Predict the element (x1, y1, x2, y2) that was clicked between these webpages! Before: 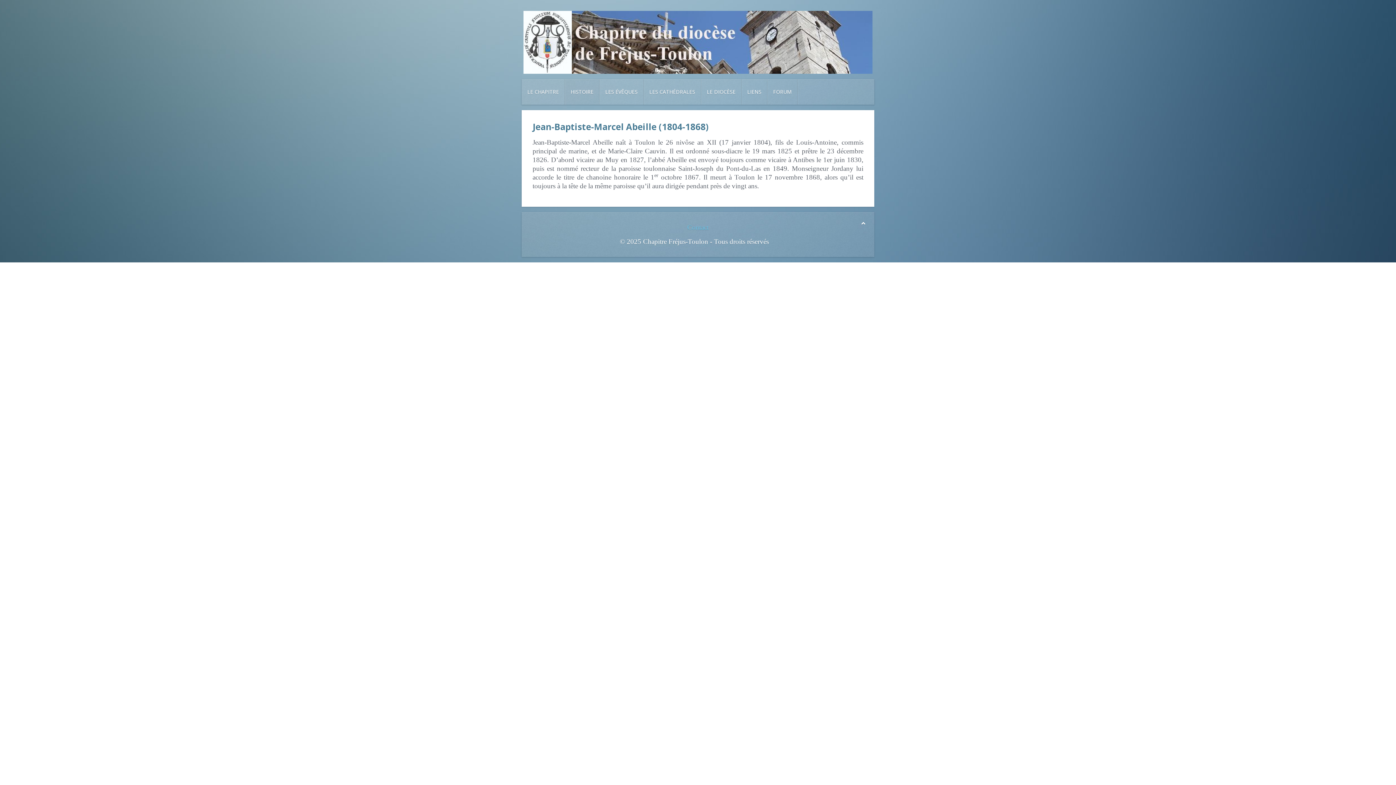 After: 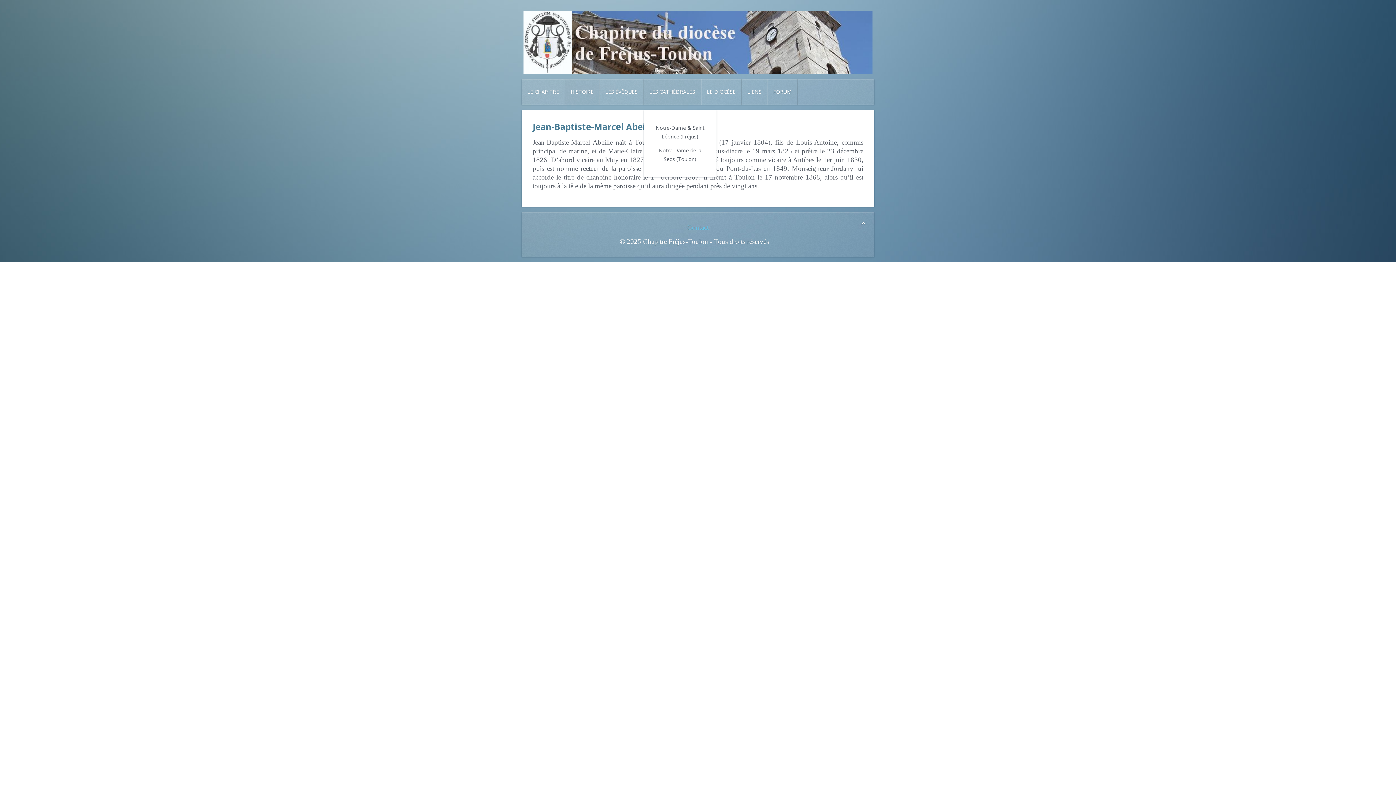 Action: bbox: (643, 79, 701, 104) label: LES CATHÉDRALES